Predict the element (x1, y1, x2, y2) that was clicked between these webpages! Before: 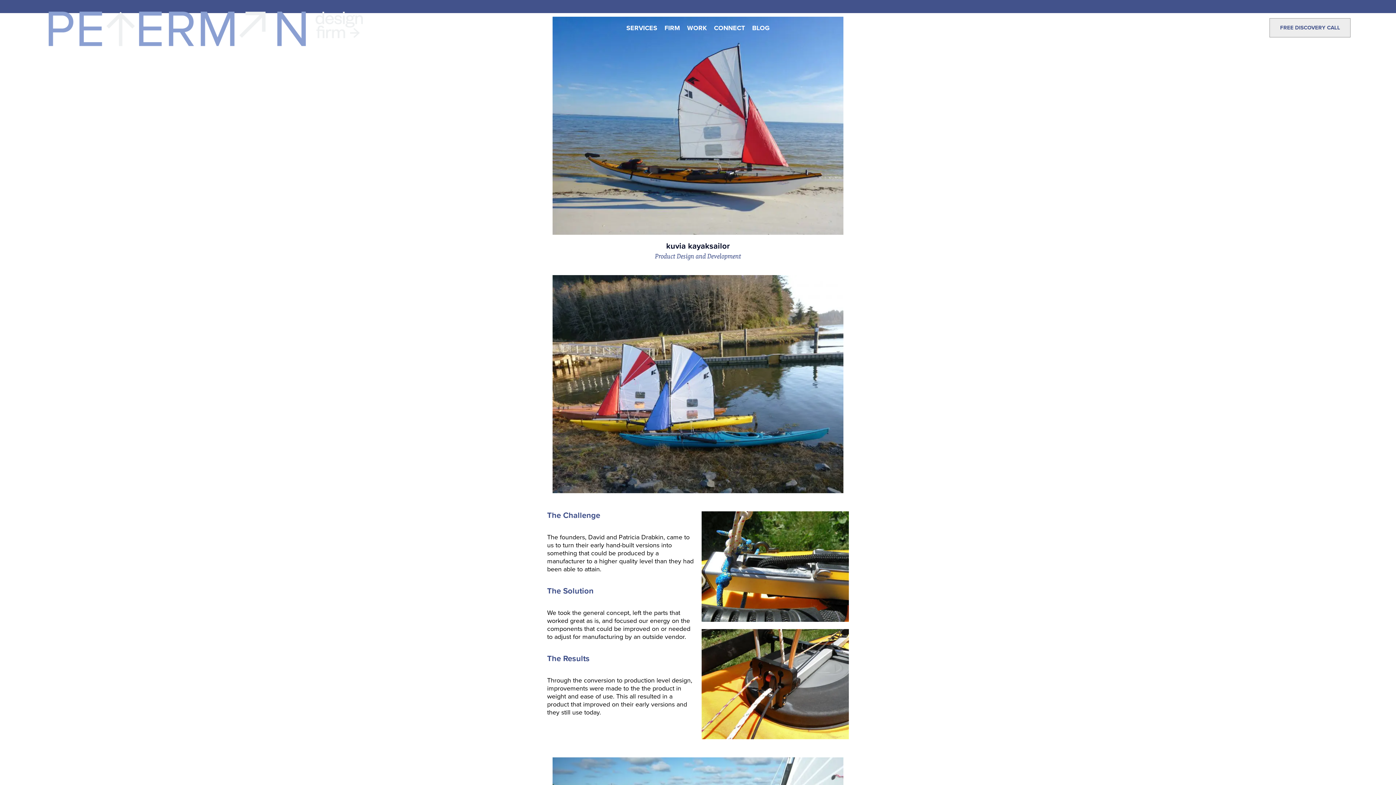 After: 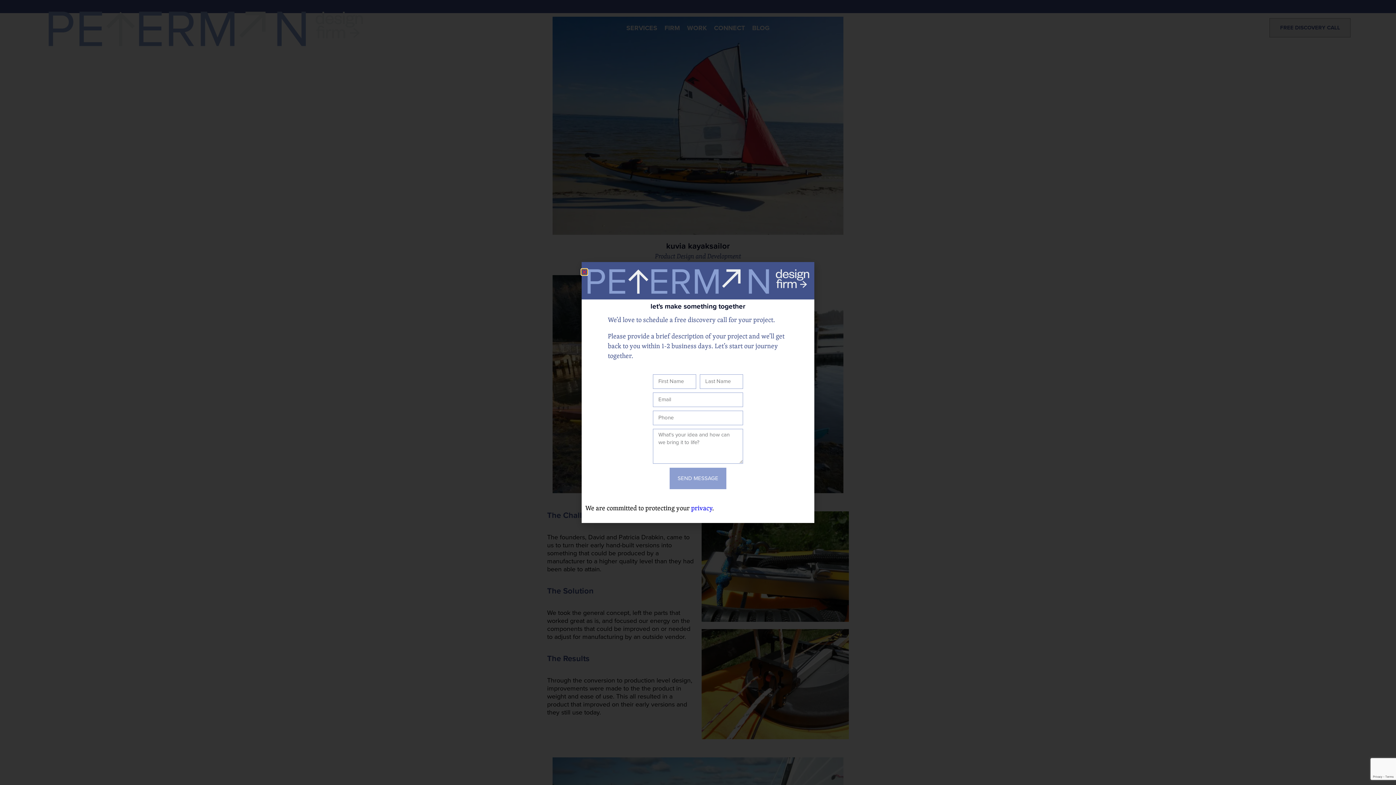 Action: label: FREE DISCOVERY CALL bbox: (1269, 18, 1351, 37)